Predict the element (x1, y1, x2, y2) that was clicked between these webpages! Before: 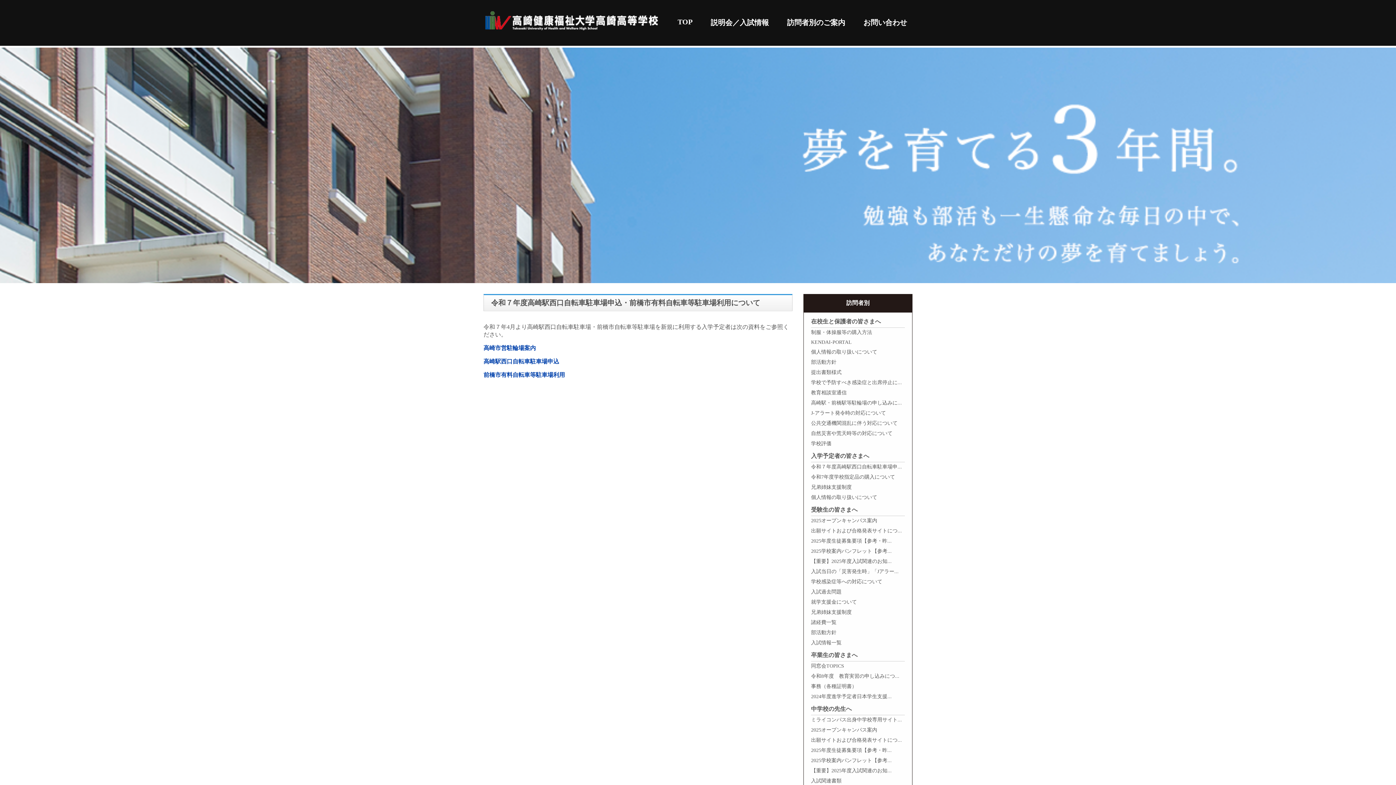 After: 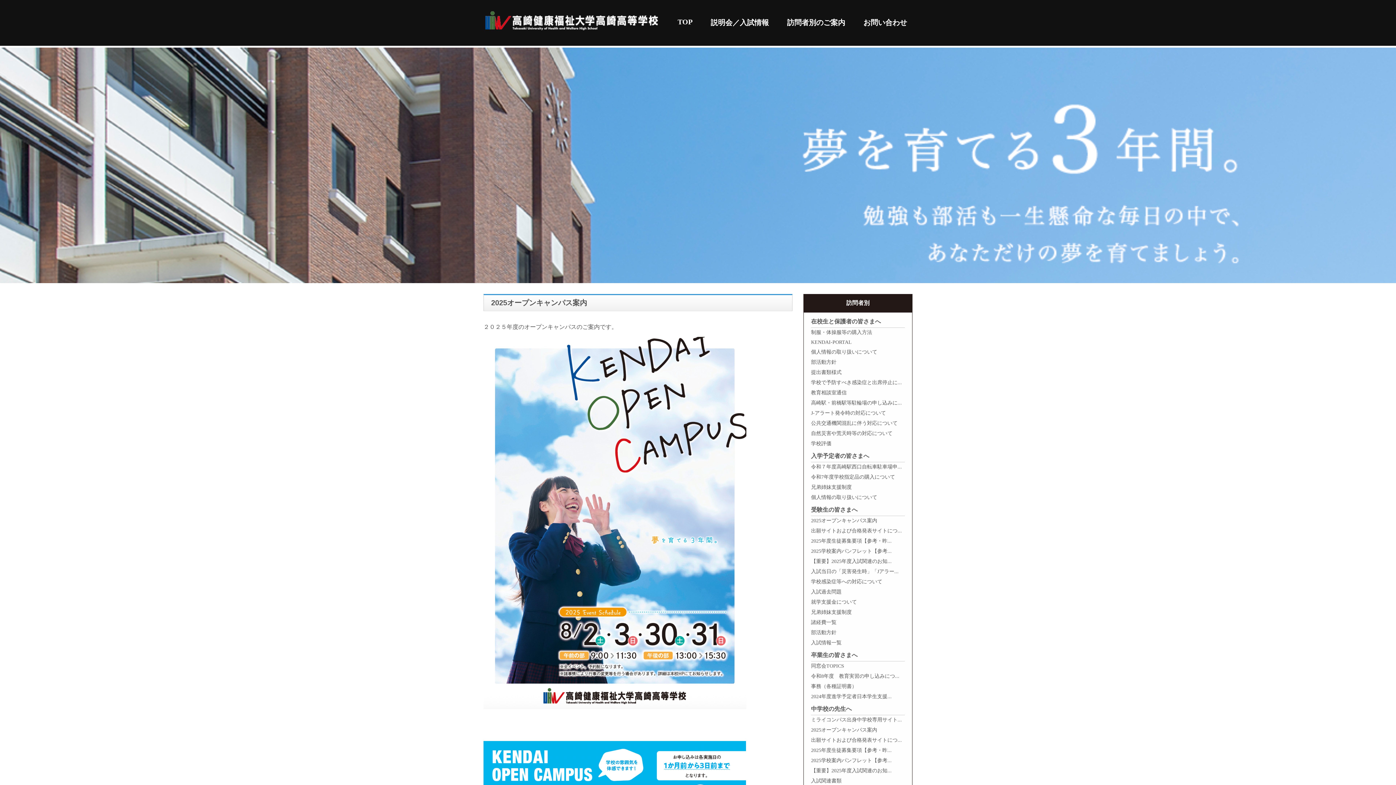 Action: bbox: (811, 518, 877, 523) label: 2025オープンキャンパス案内